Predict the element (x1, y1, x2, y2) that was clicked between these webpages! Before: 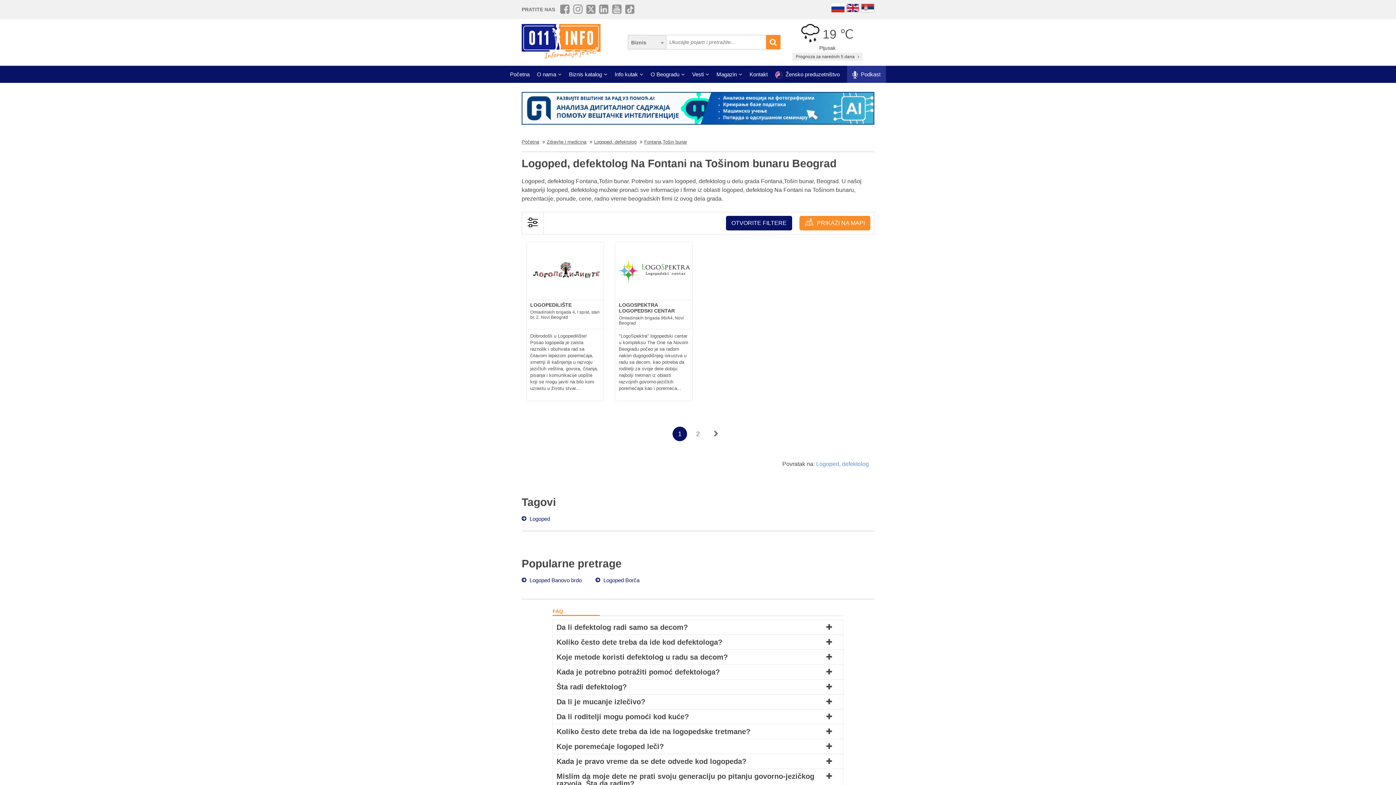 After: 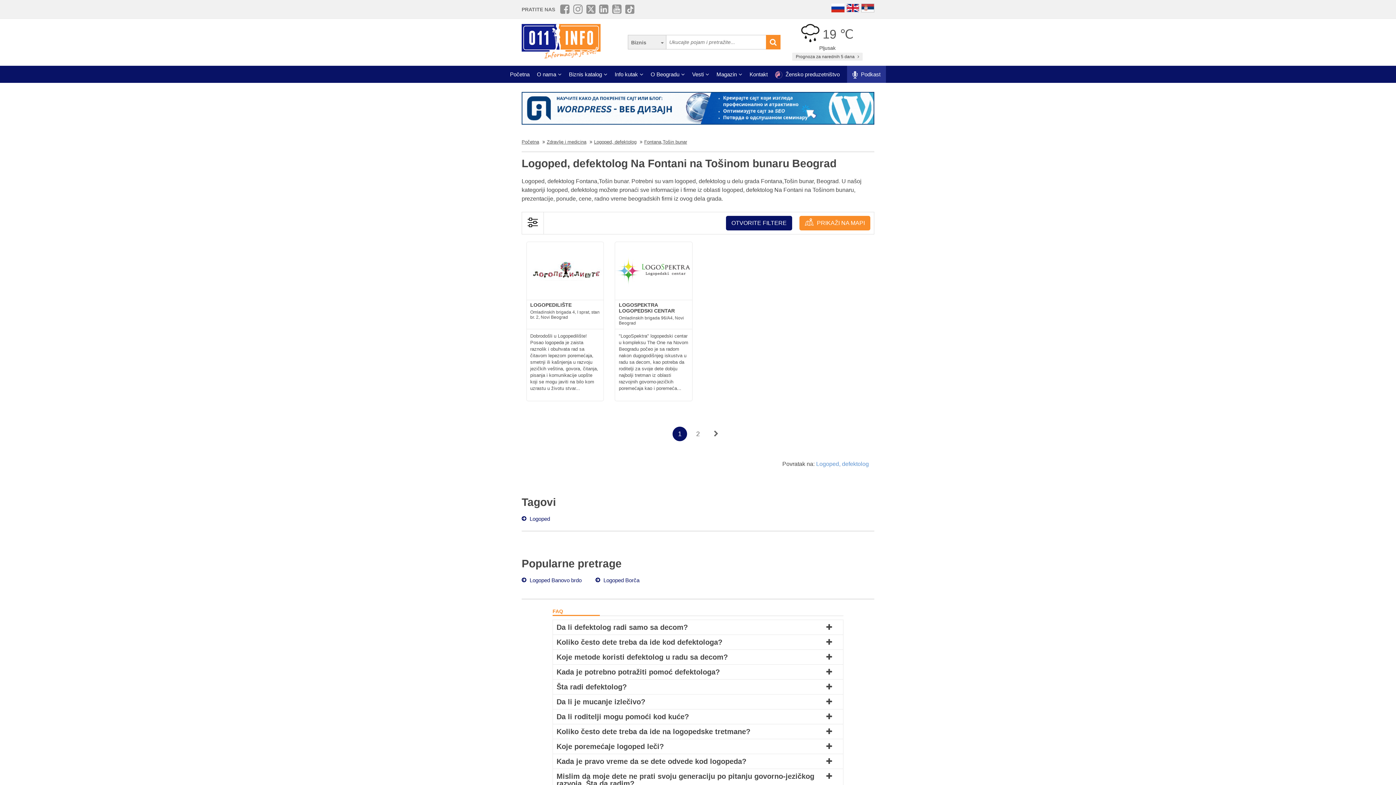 Action: bbox: (861, 3, 874, 14)